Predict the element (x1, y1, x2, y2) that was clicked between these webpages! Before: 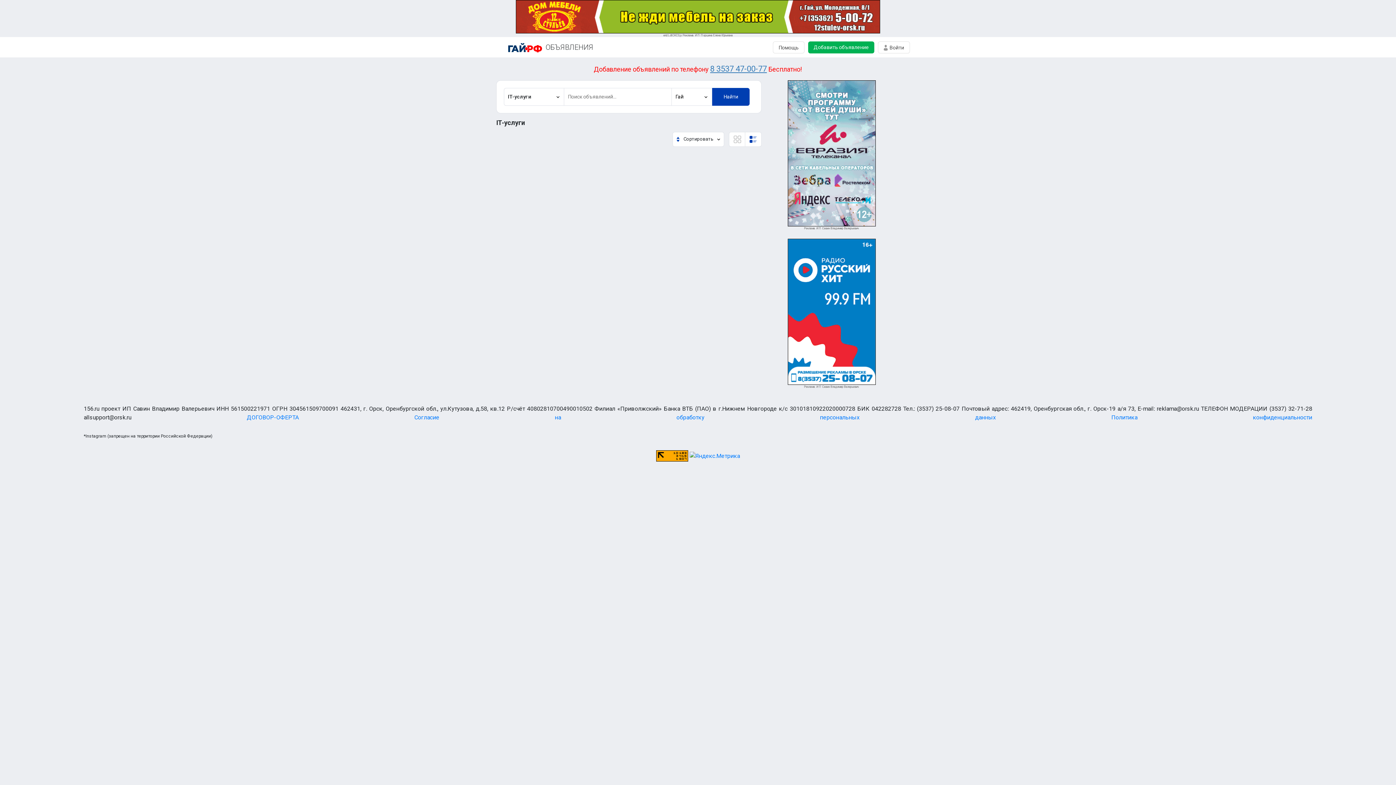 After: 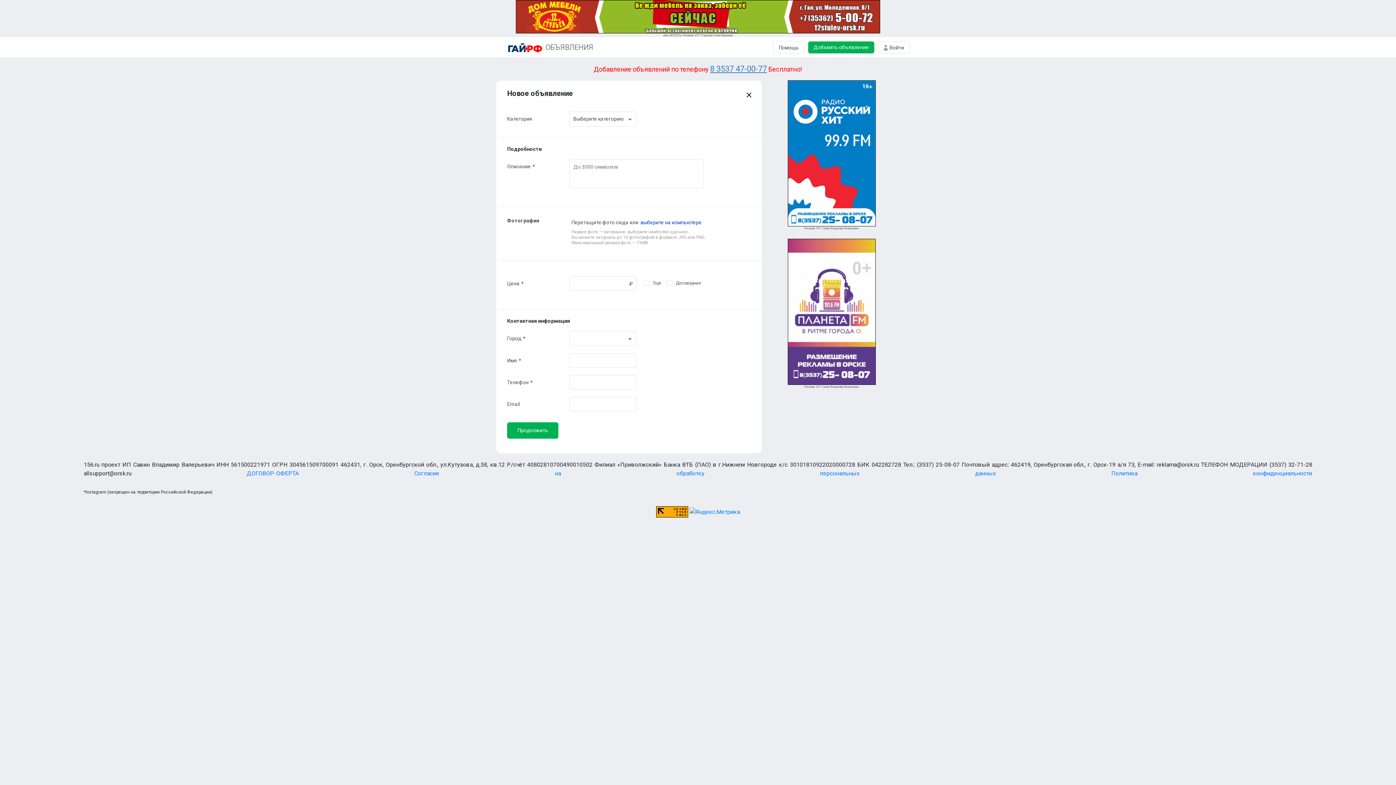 Action: bbox: (808, 41, 874, 53) label: Добавить объявление